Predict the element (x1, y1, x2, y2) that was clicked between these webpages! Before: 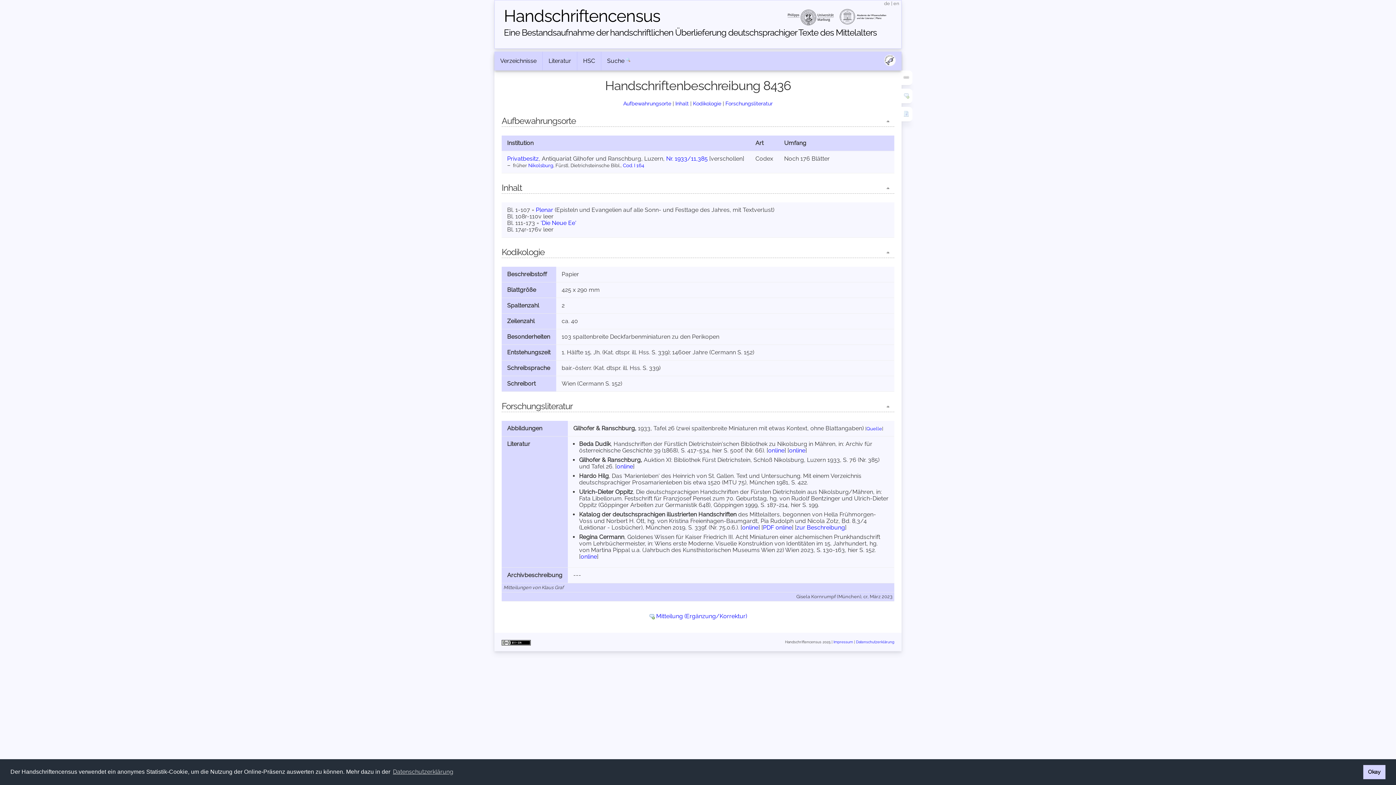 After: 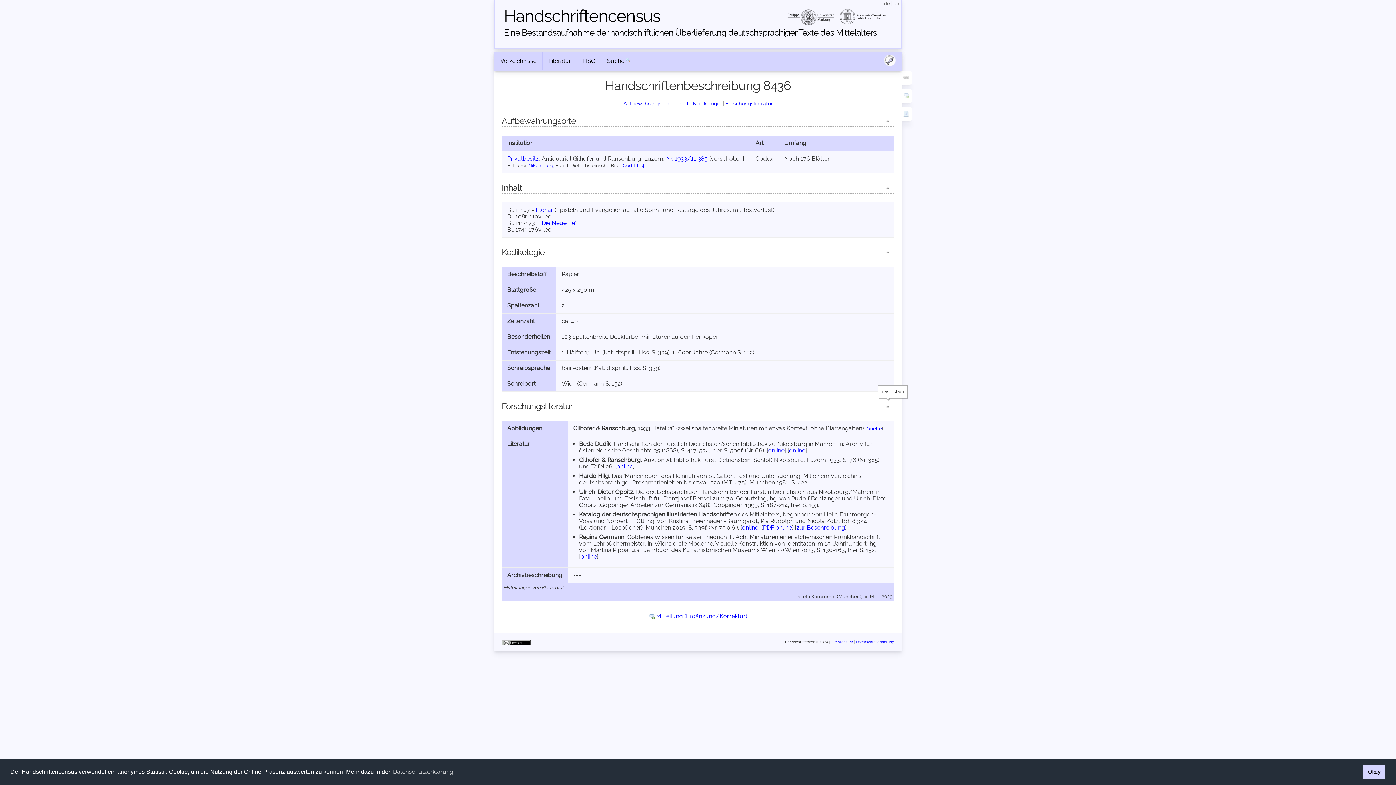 Action: label:   bbox: (885, 400, 894, 411)